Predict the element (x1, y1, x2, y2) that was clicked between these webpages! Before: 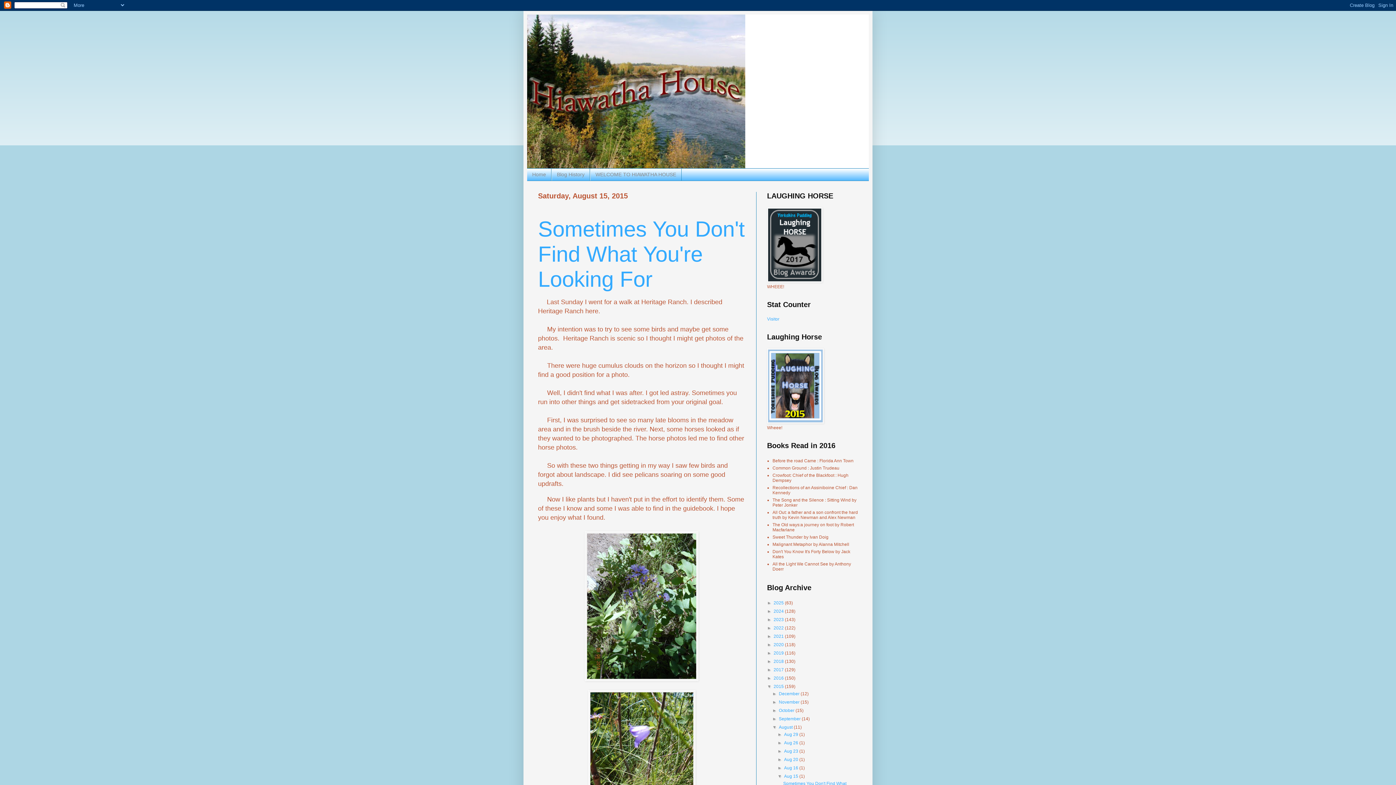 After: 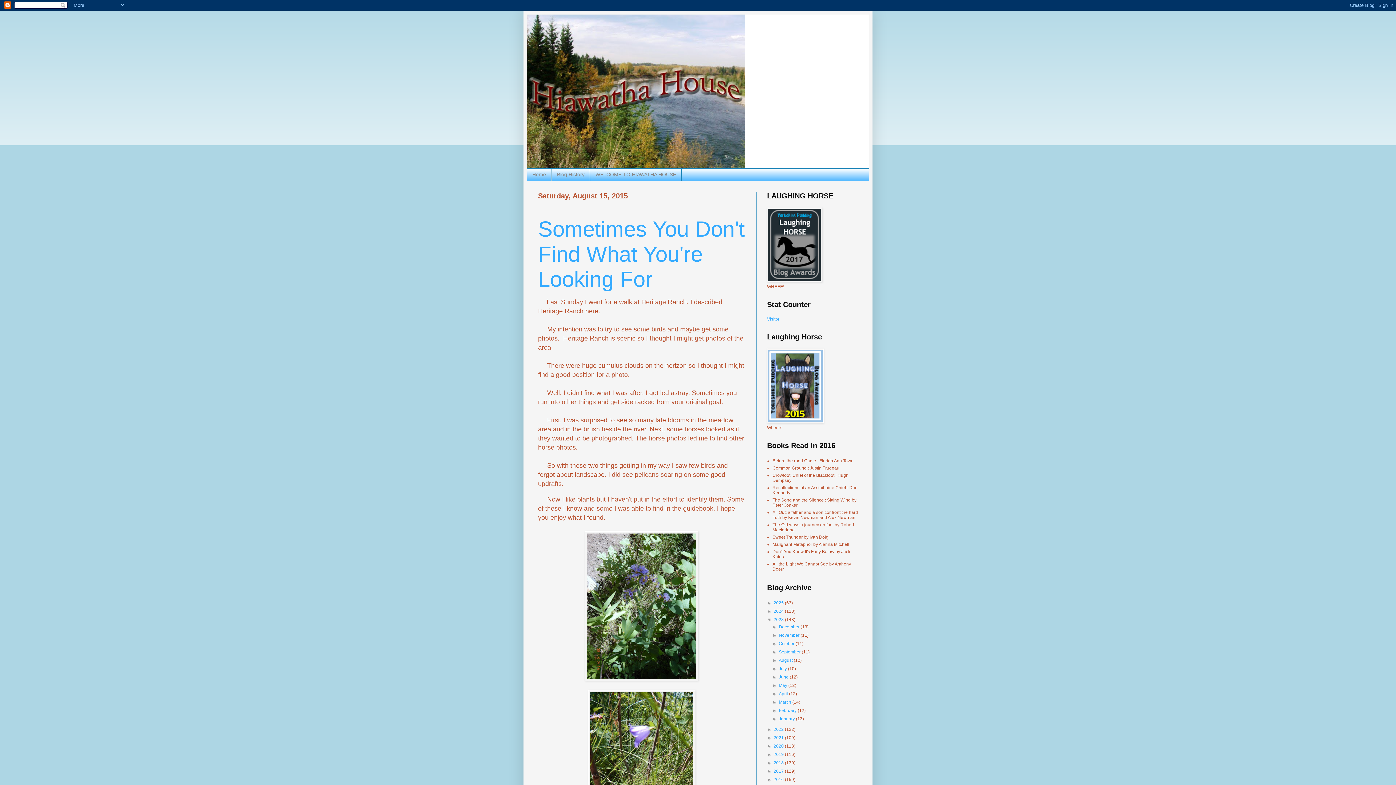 Action: bbox: (767, 617, 773, 622) label: ►  